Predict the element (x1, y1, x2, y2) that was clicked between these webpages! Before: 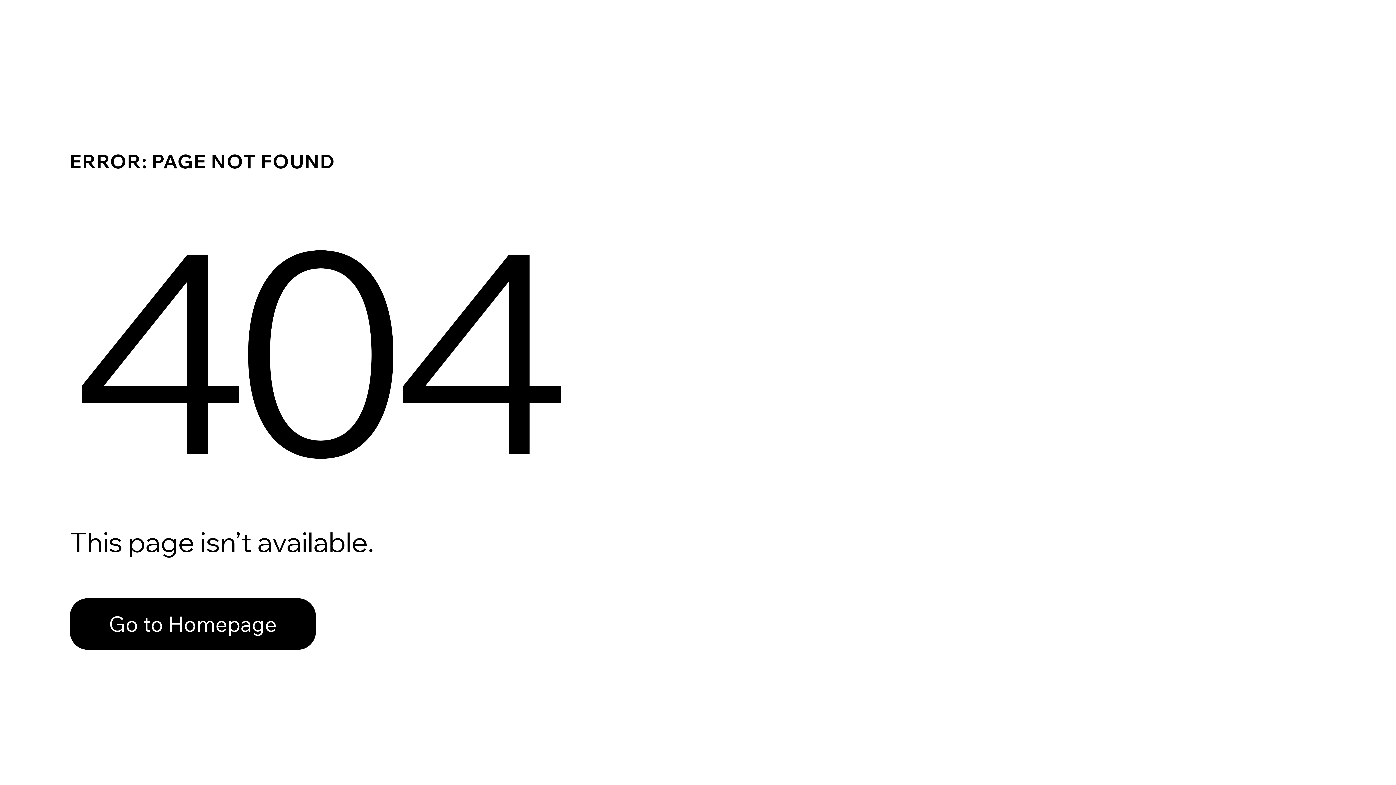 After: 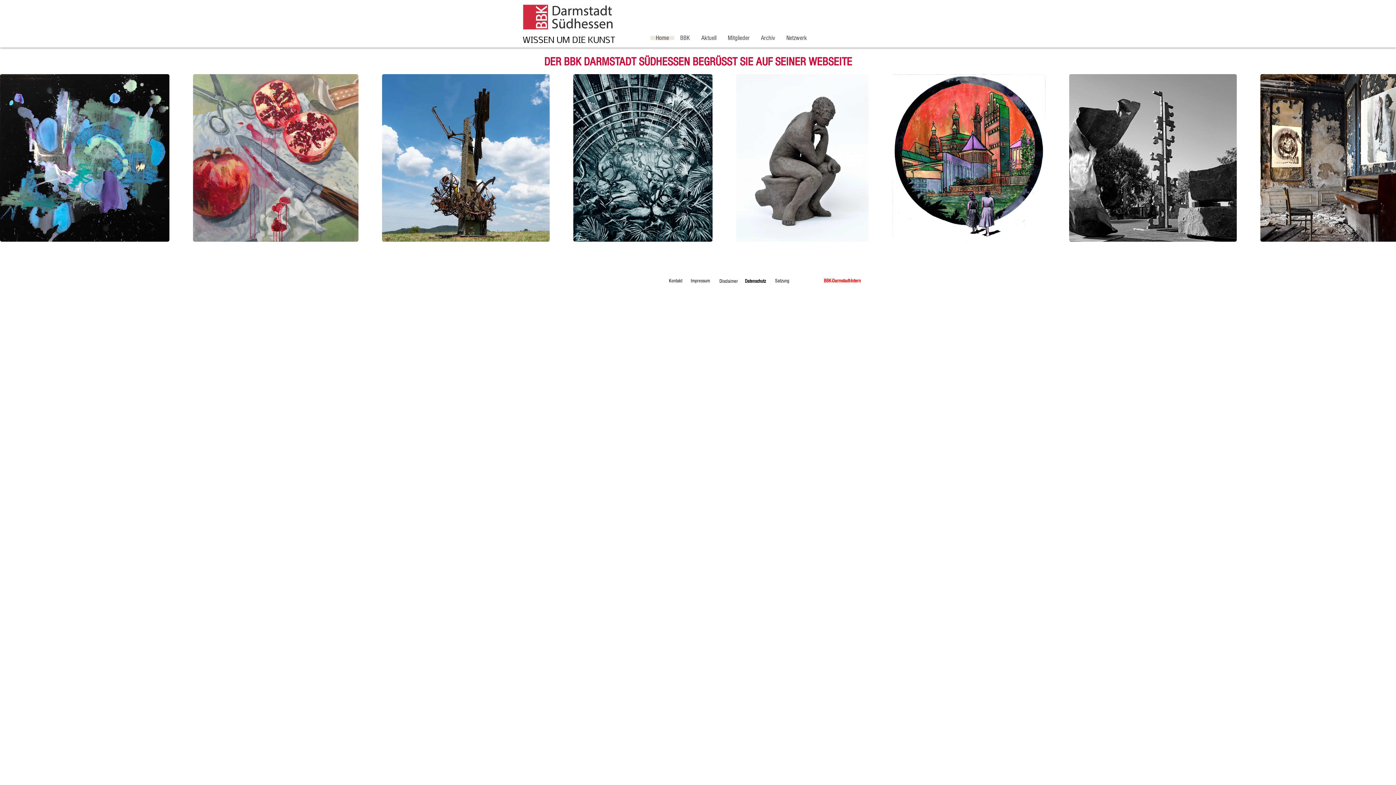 Action: label: Go to Homepage bbox: (69, 598, 316, 650)